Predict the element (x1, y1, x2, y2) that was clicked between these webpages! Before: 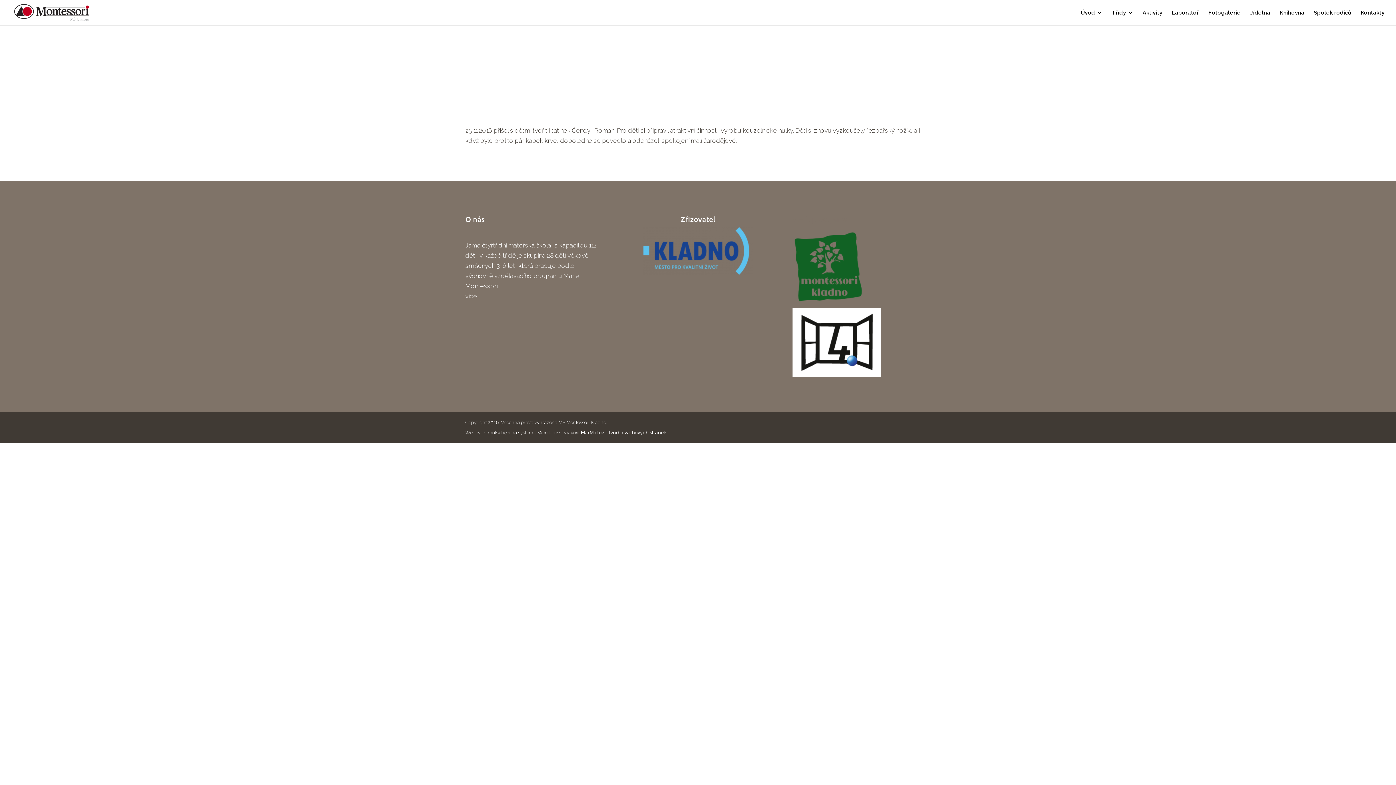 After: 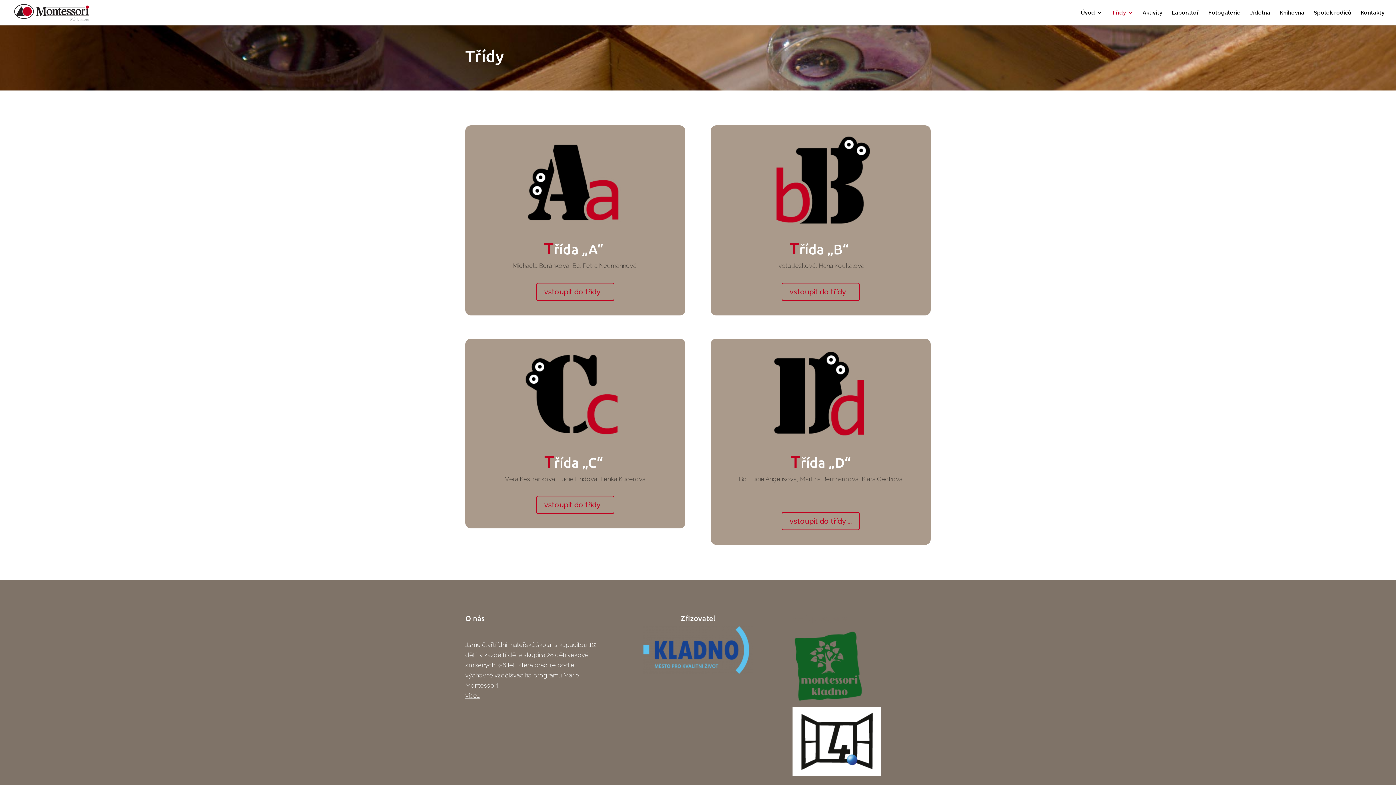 Action: label: Třídy bbox: (1112, 10, 1133, 25)